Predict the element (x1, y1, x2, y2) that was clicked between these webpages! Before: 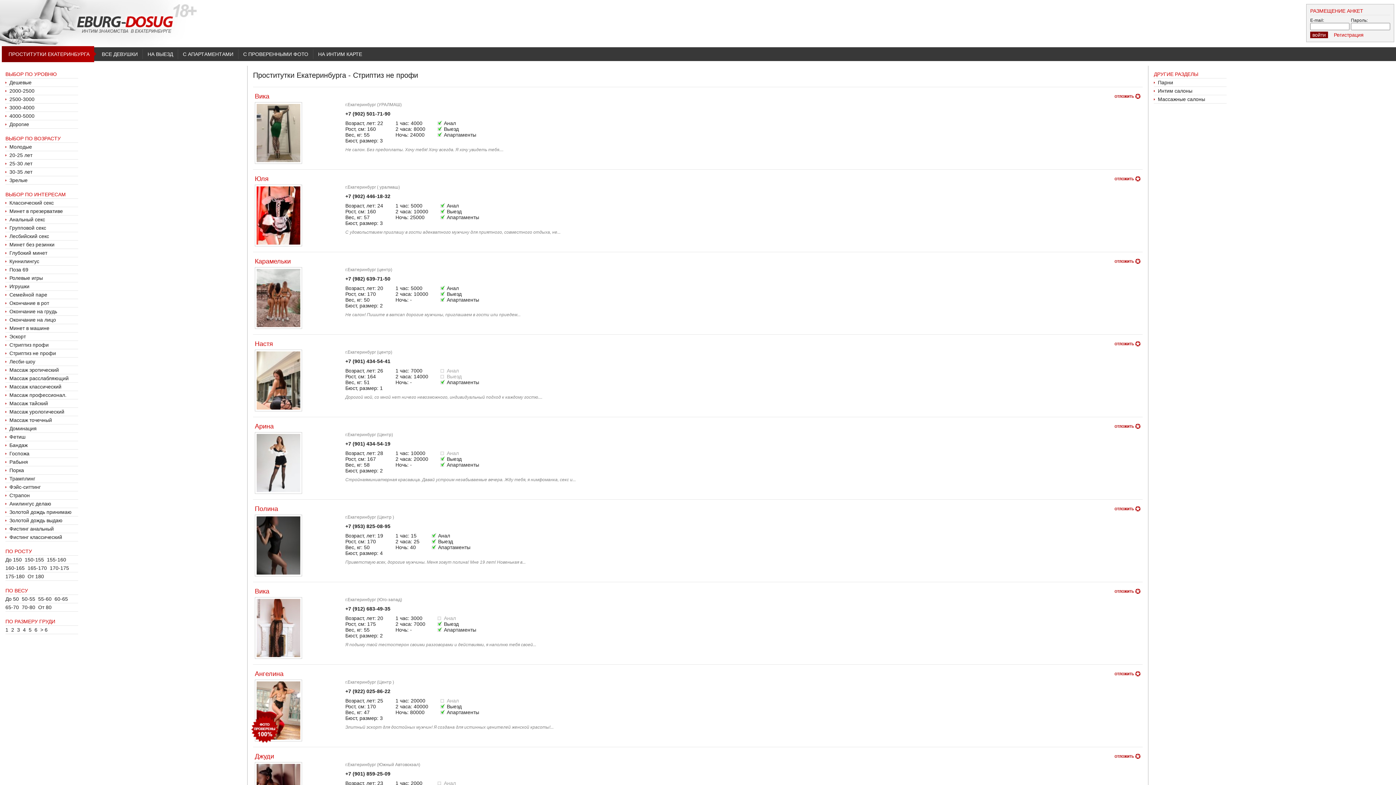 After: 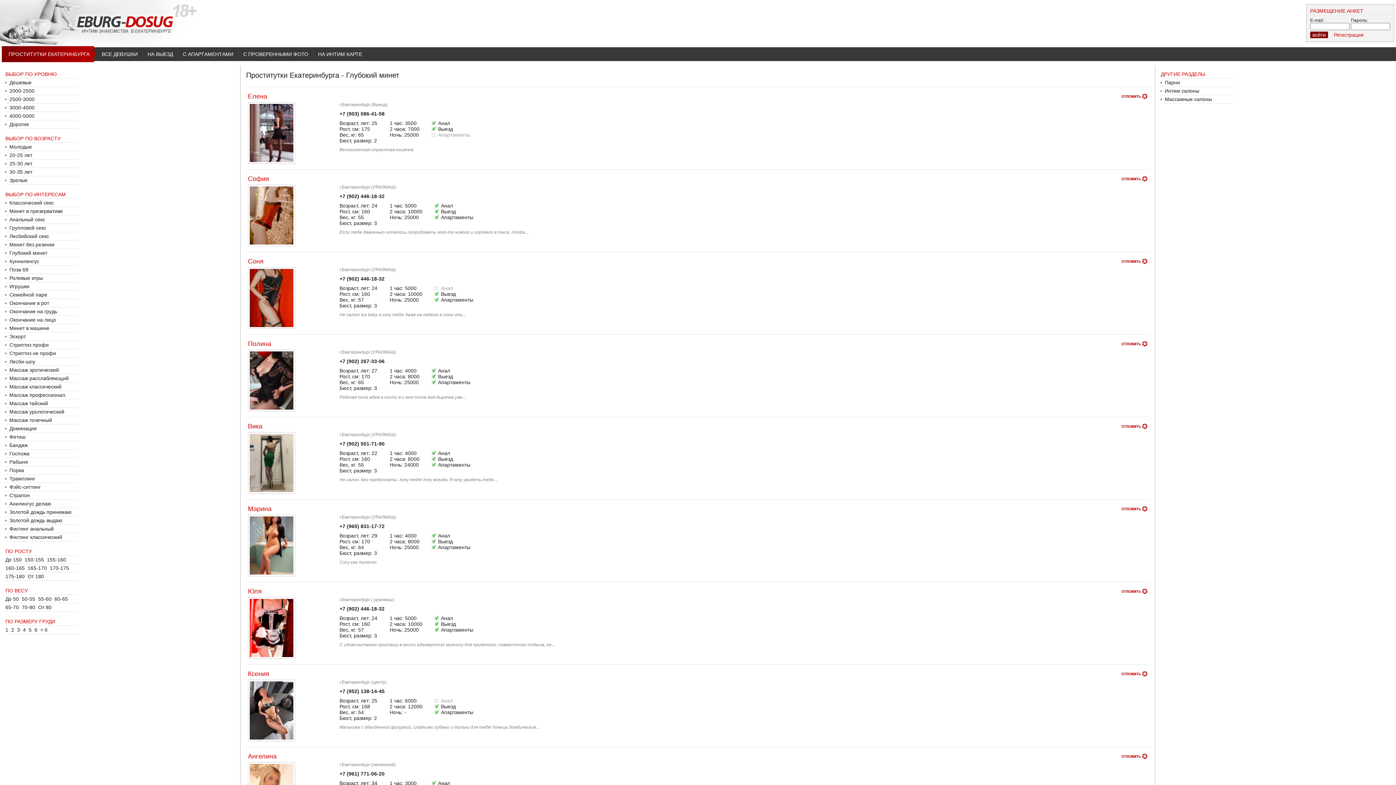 Action: bbox: (9, 250, 47, 256) label: Глубокий минет